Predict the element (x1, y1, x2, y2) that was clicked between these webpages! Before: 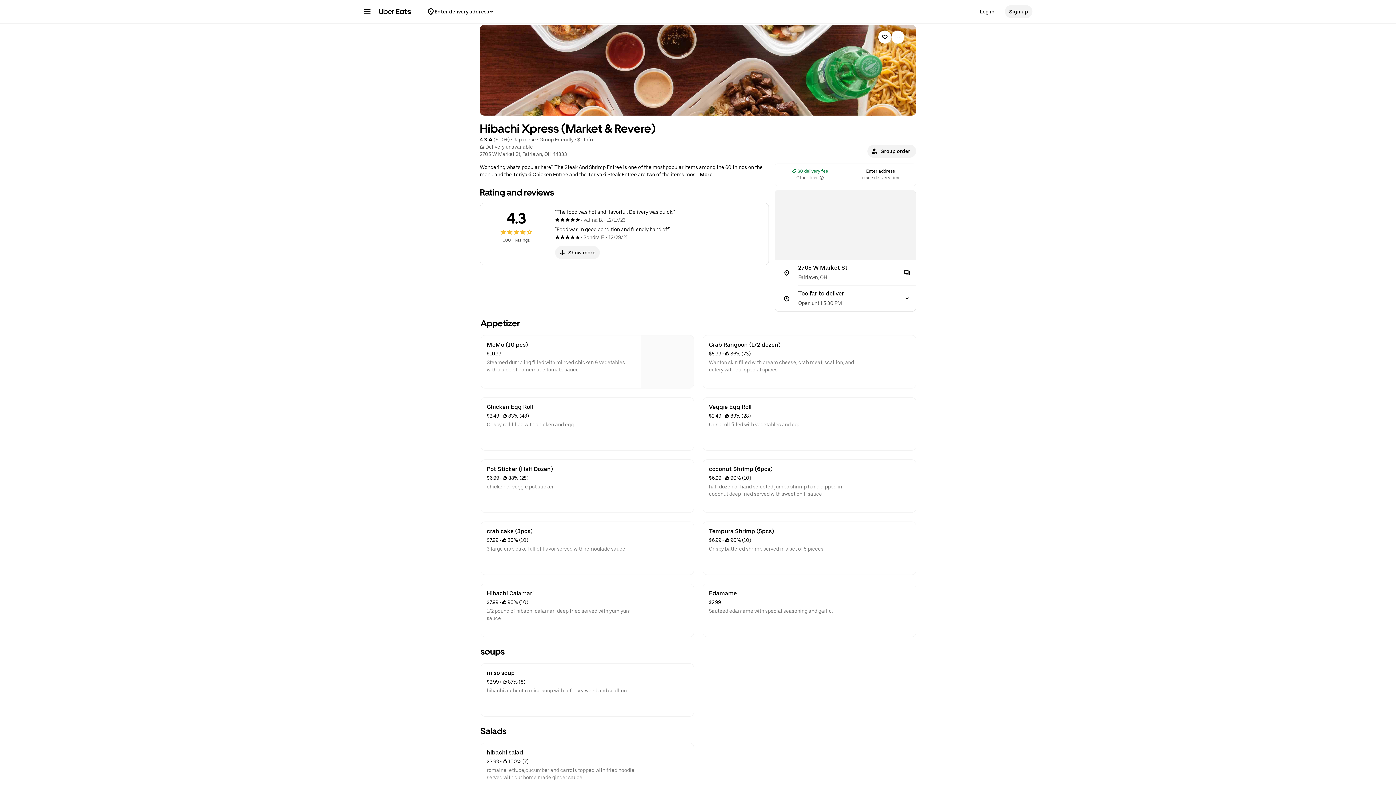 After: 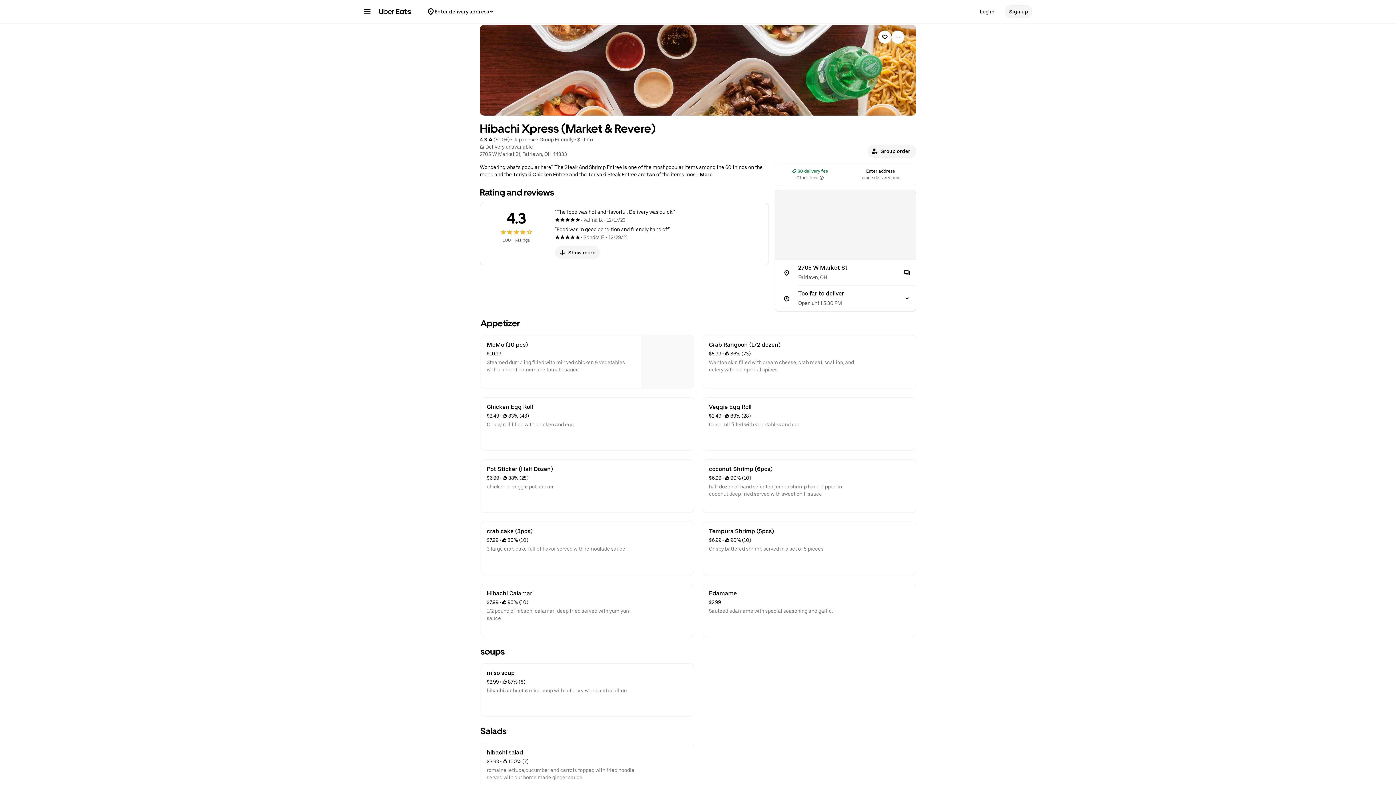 Action: label: Hibachi Calamari
$7.99
 • 
 90% (10)
1/2 pound of hibachi calamari deep fried served with yum yum sauce bbox: (481, 584, 693, 637)